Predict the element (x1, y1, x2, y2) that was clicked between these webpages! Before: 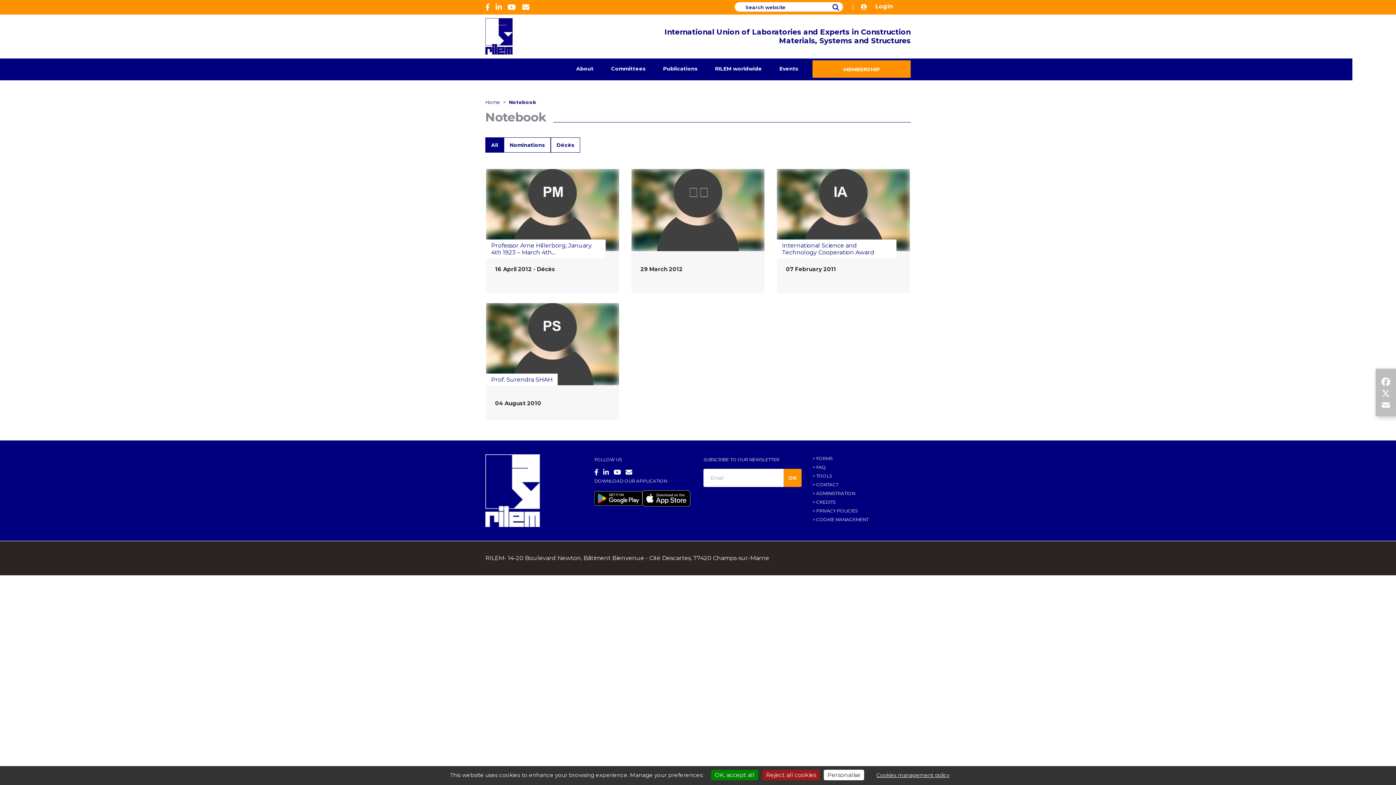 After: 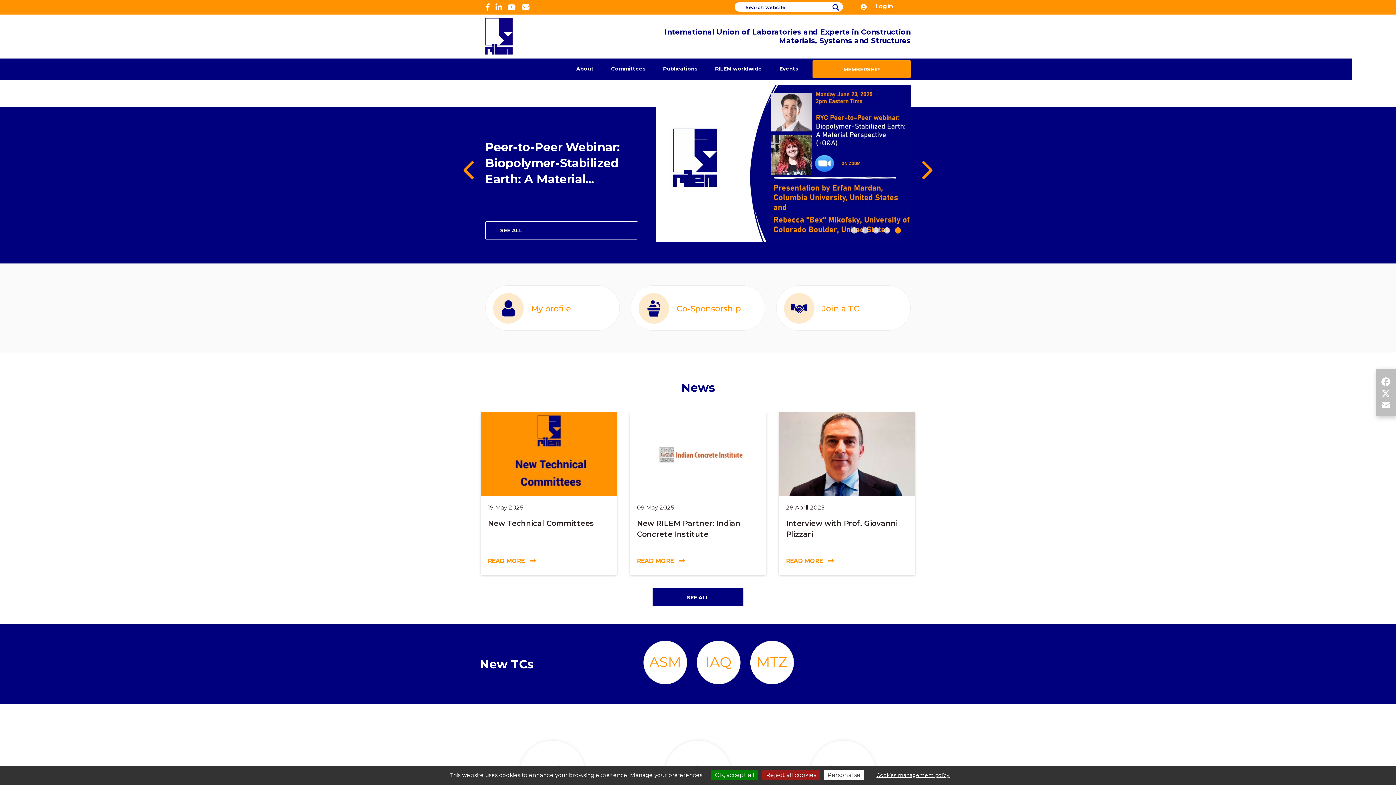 Action: bbox: (485, 99, 500, 105) label: Home